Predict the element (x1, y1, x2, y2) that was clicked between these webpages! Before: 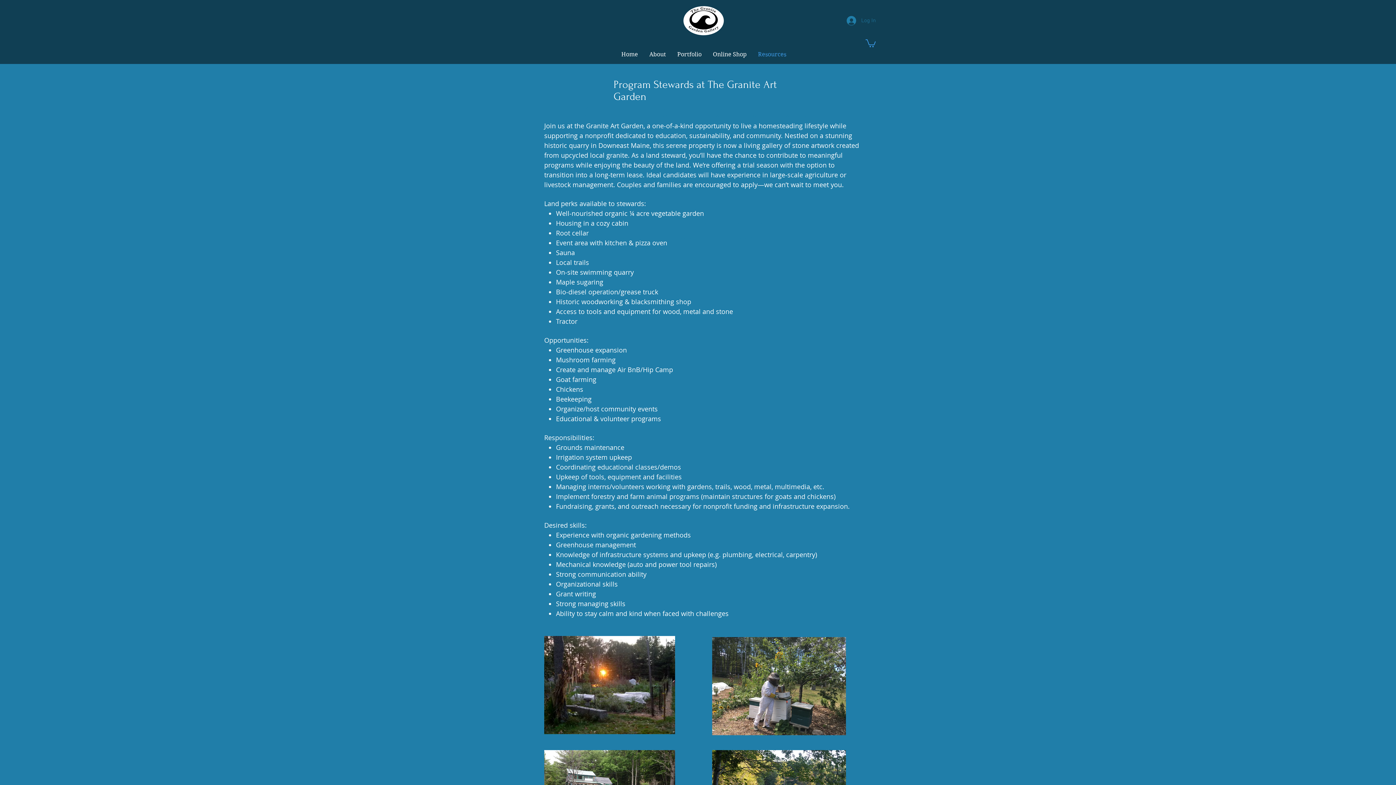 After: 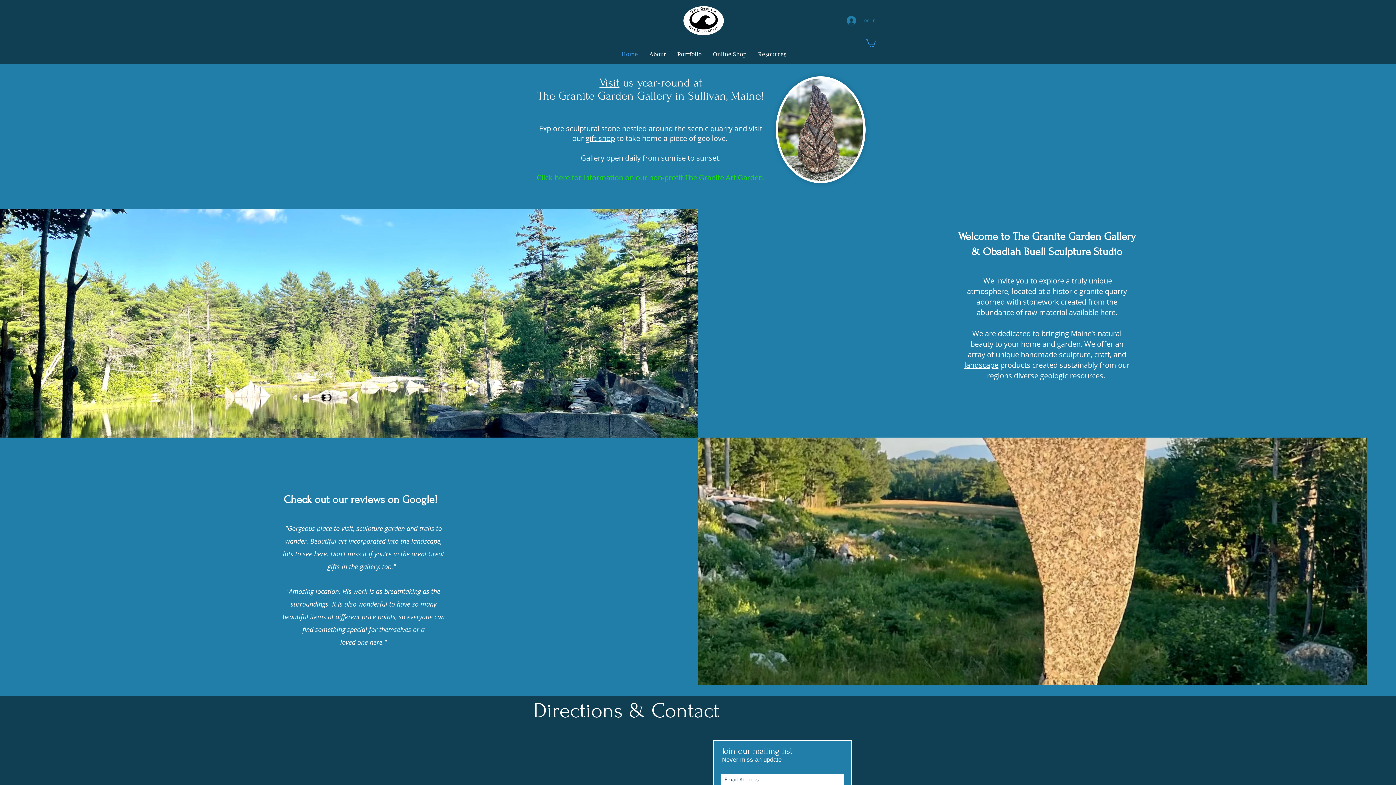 Action: bbox: (752, 47, 792, 61) label: Resources